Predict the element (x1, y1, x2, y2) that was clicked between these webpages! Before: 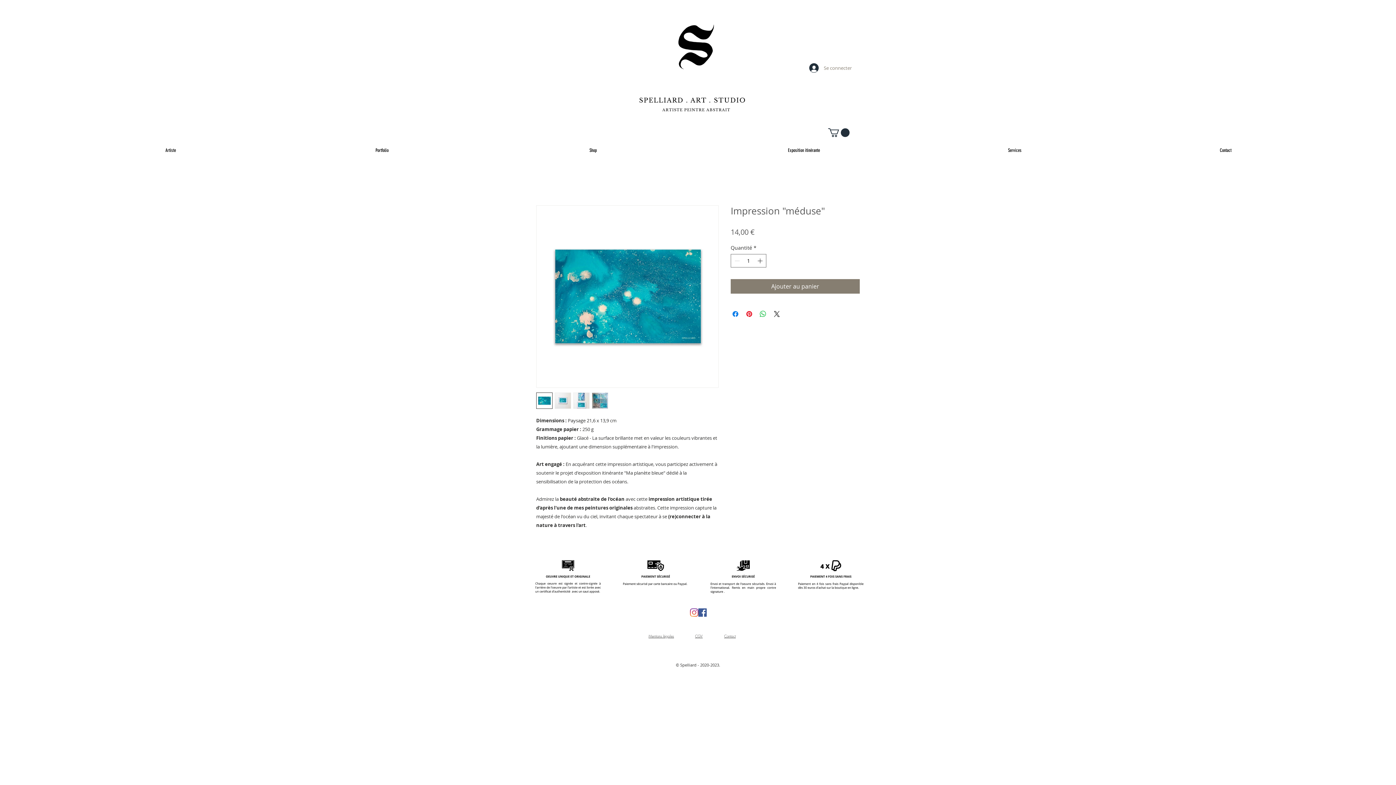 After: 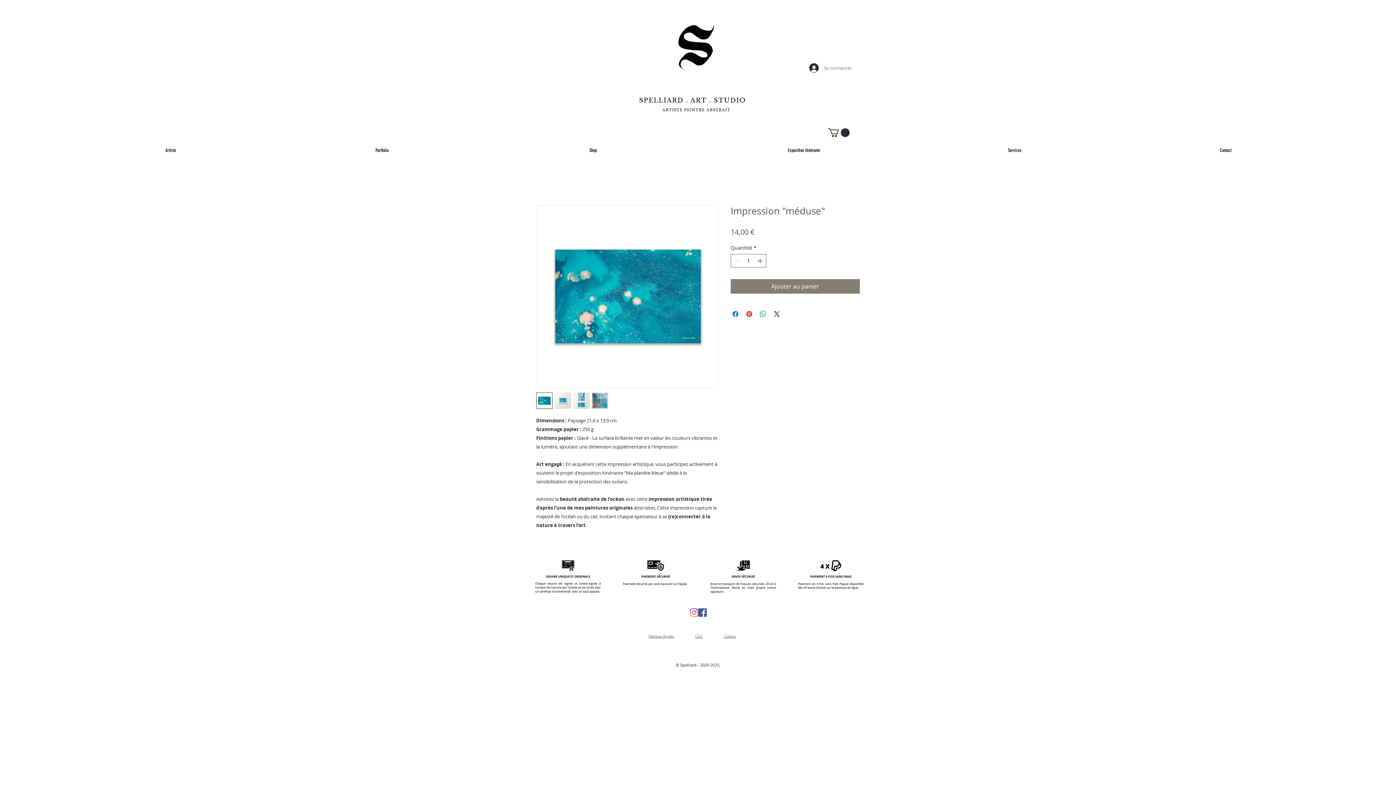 Action: bbox: (554, 392, 571, 409)